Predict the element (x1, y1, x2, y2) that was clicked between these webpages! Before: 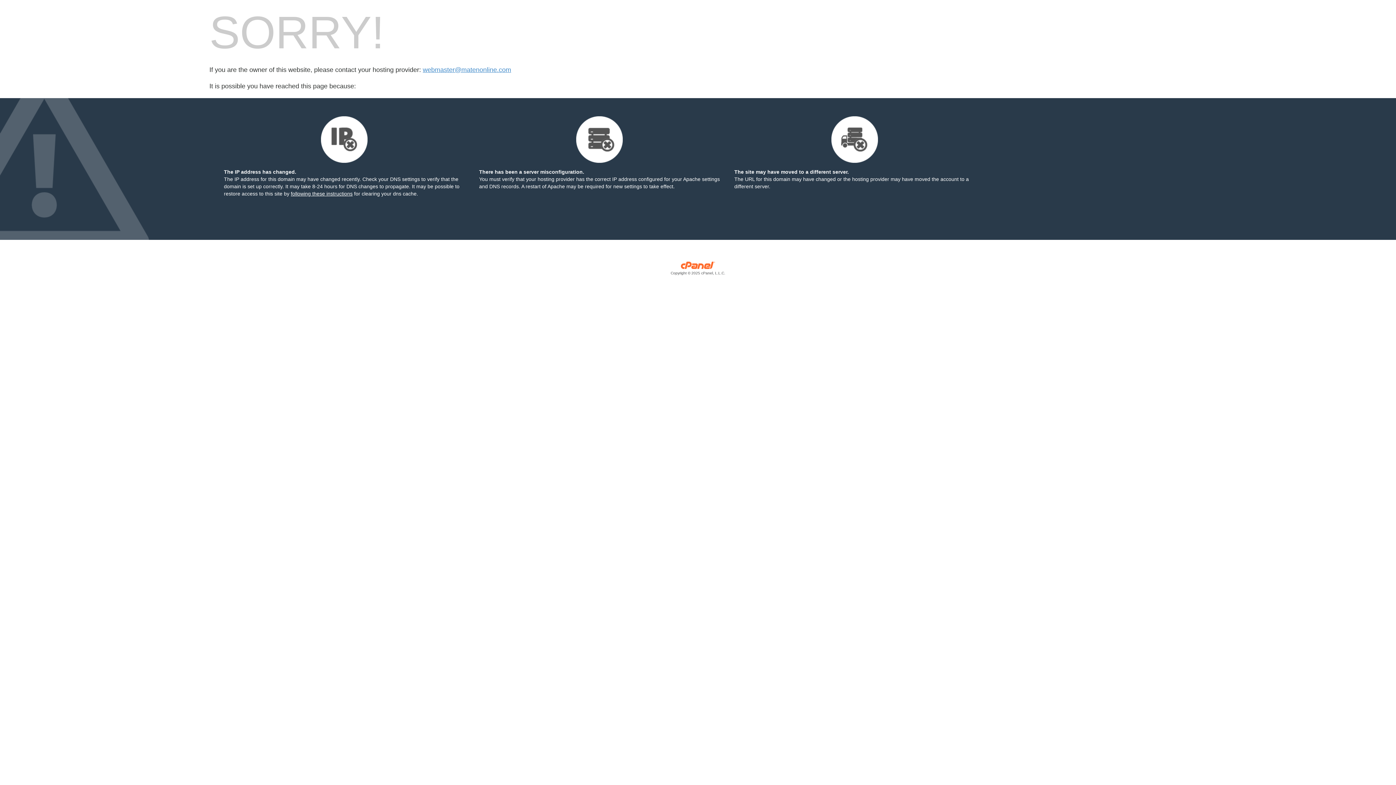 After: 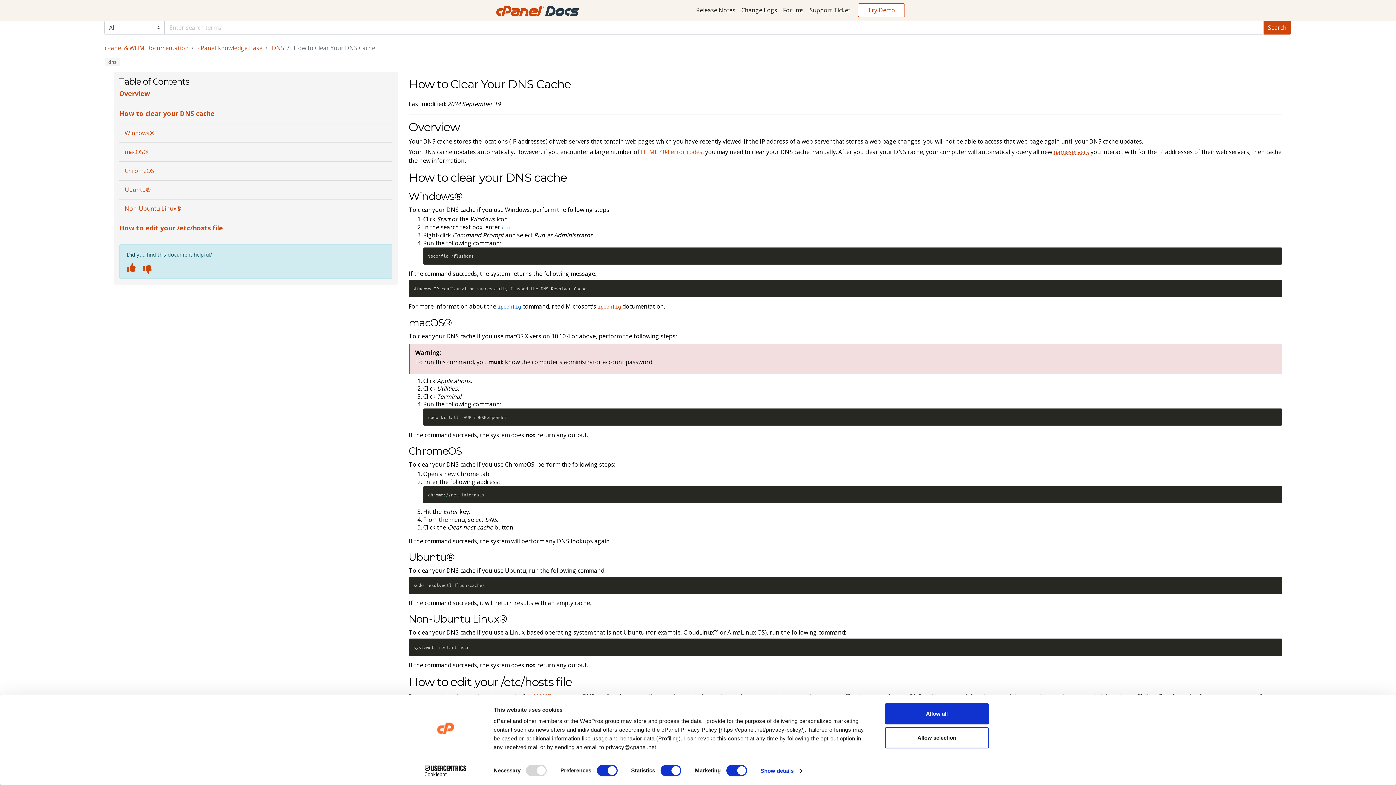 Action: bbox: (290, 190, 352, 196) label: following these instructions